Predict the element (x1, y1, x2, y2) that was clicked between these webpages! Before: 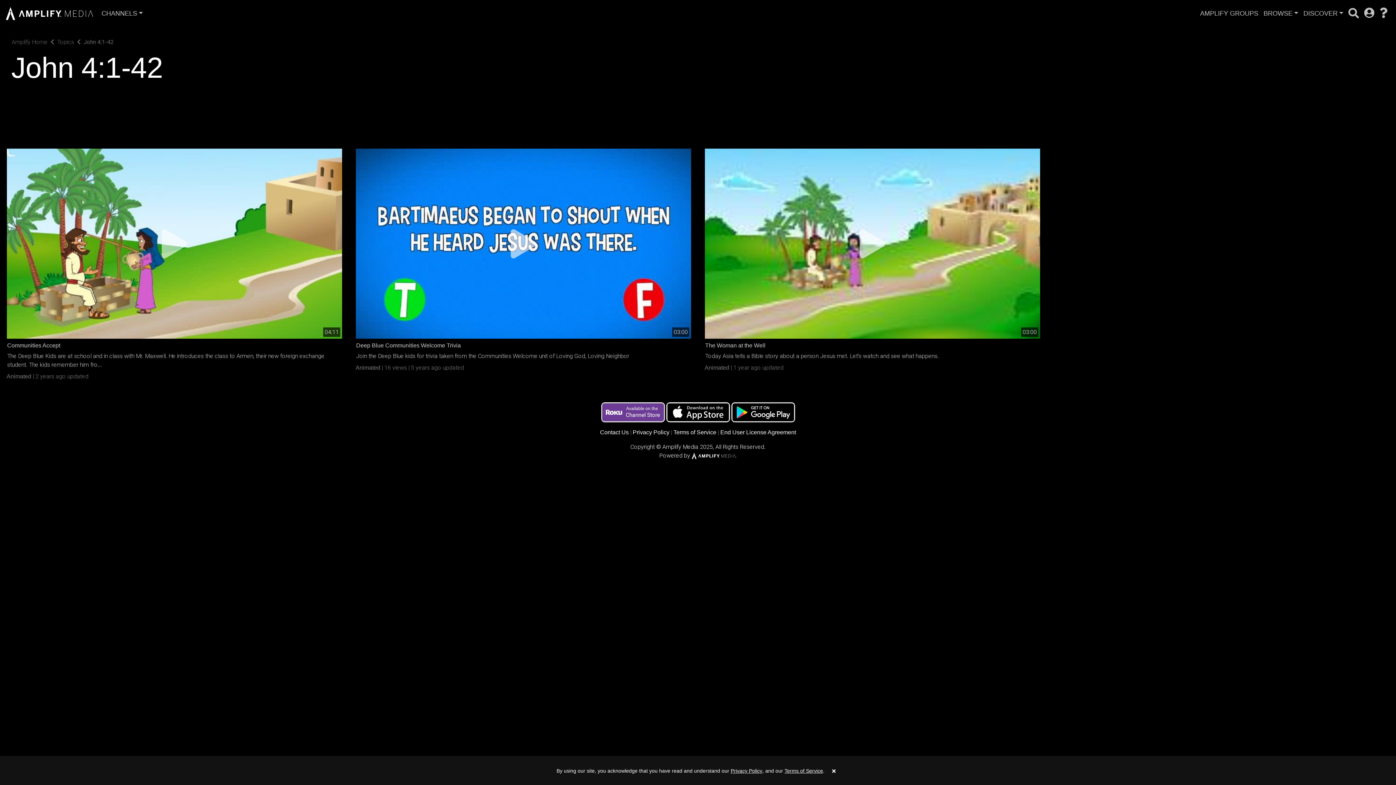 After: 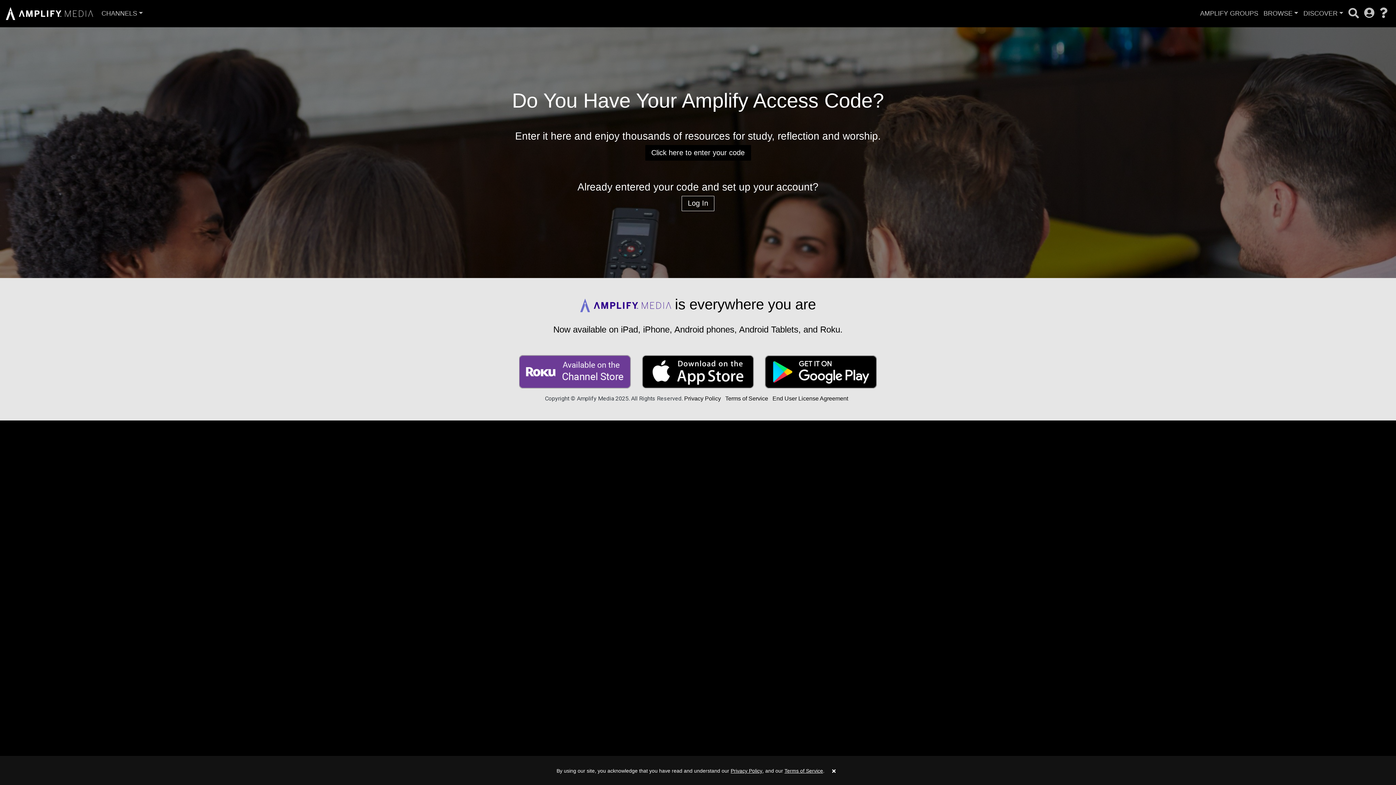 Action: label: 03:00 bbox: (703, 147, 1041, 340)